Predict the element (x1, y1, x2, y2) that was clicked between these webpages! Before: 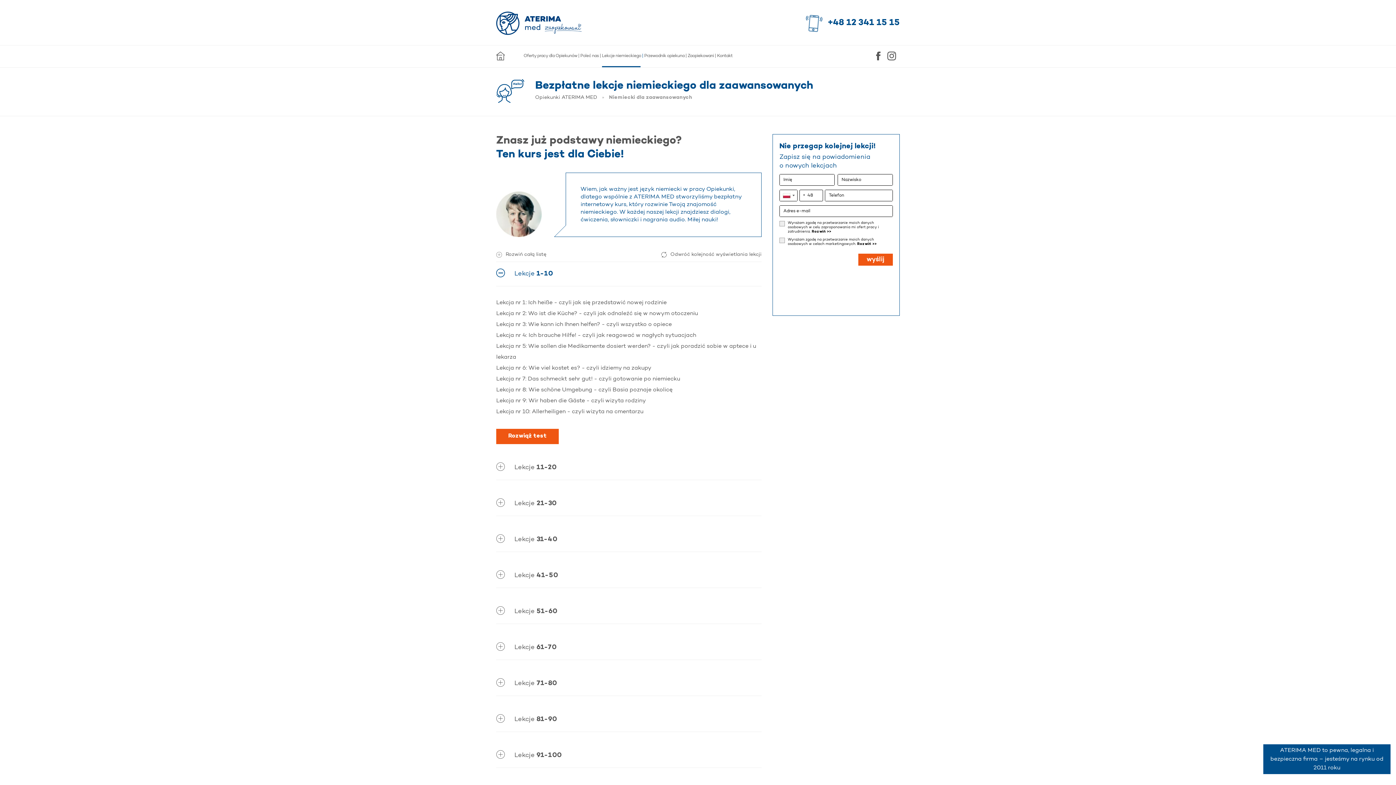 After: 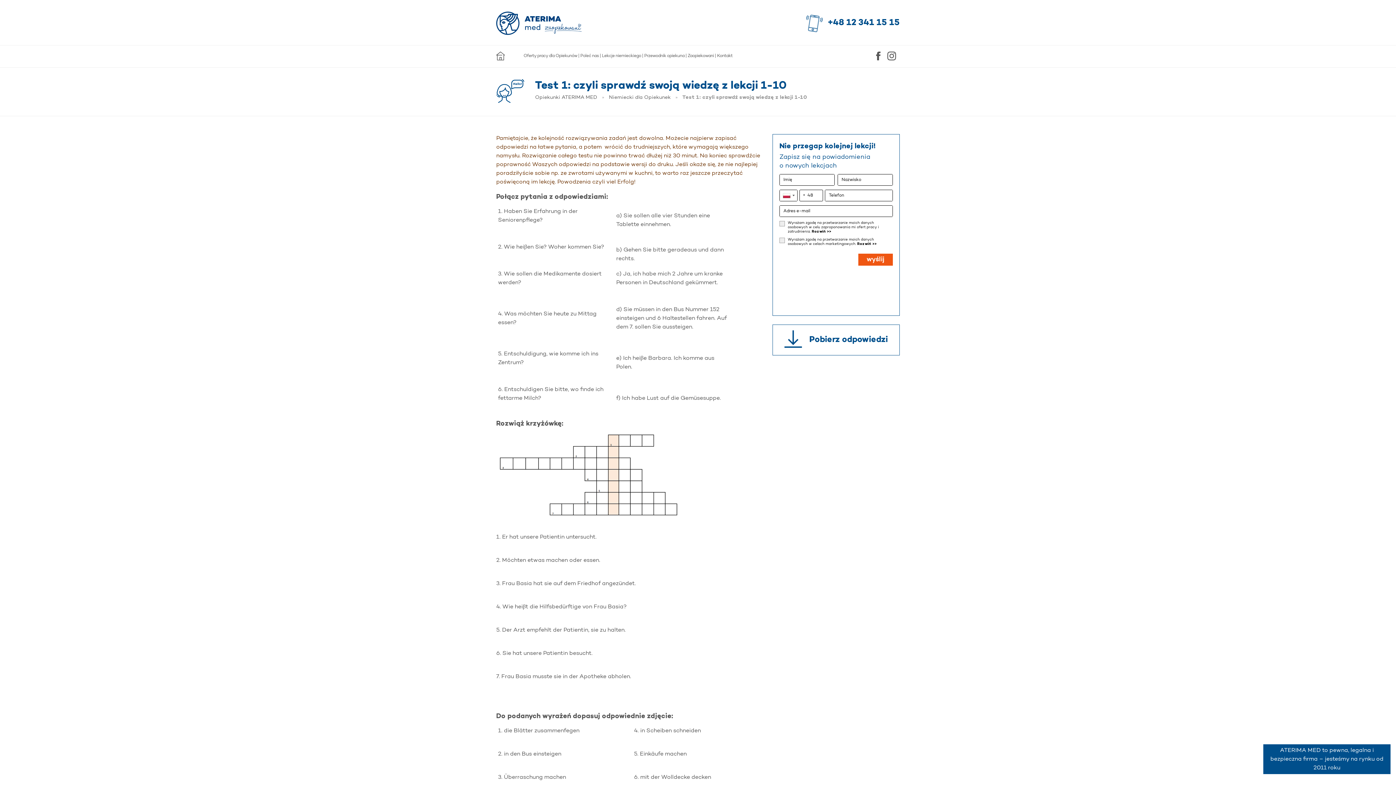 Action: label: Rozwiąż test bbox: (496, 429, 558, 444)